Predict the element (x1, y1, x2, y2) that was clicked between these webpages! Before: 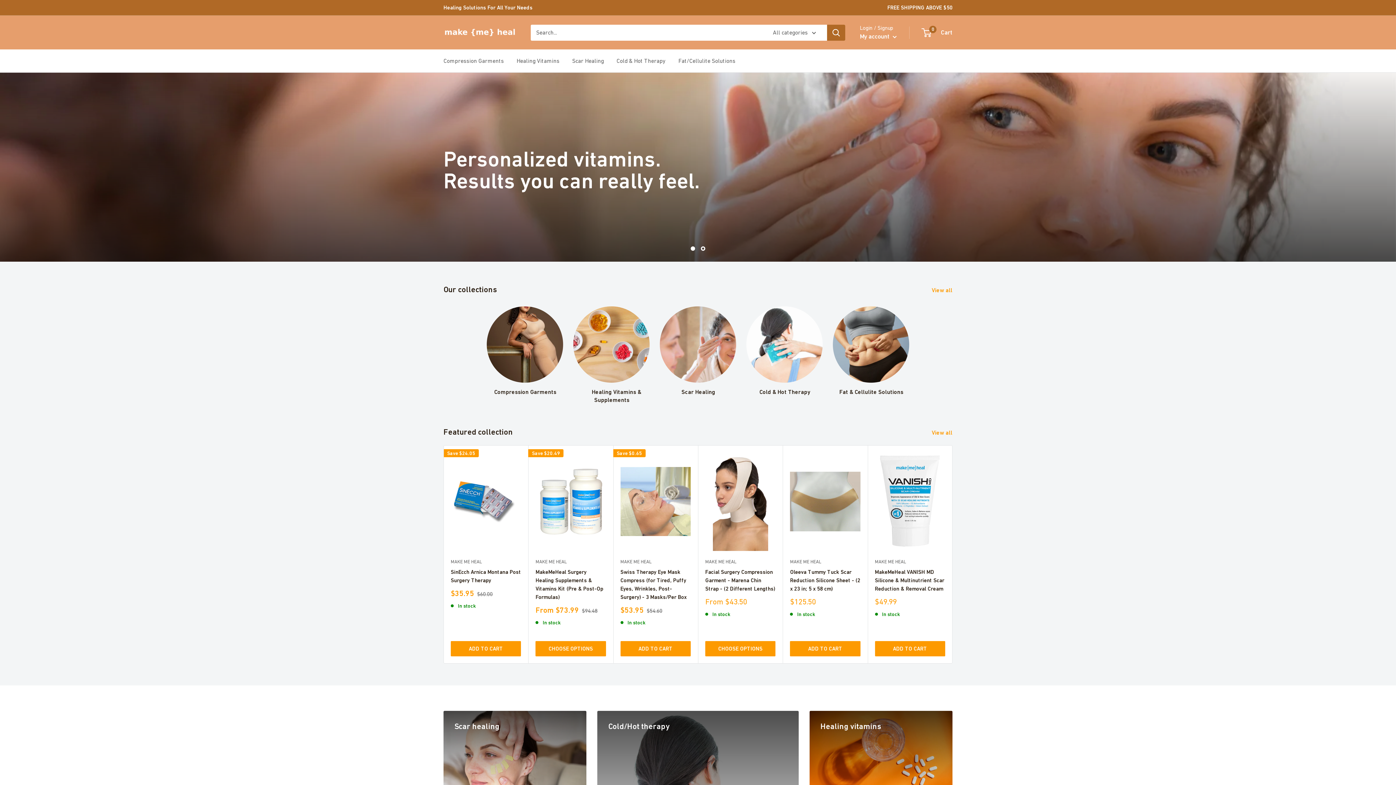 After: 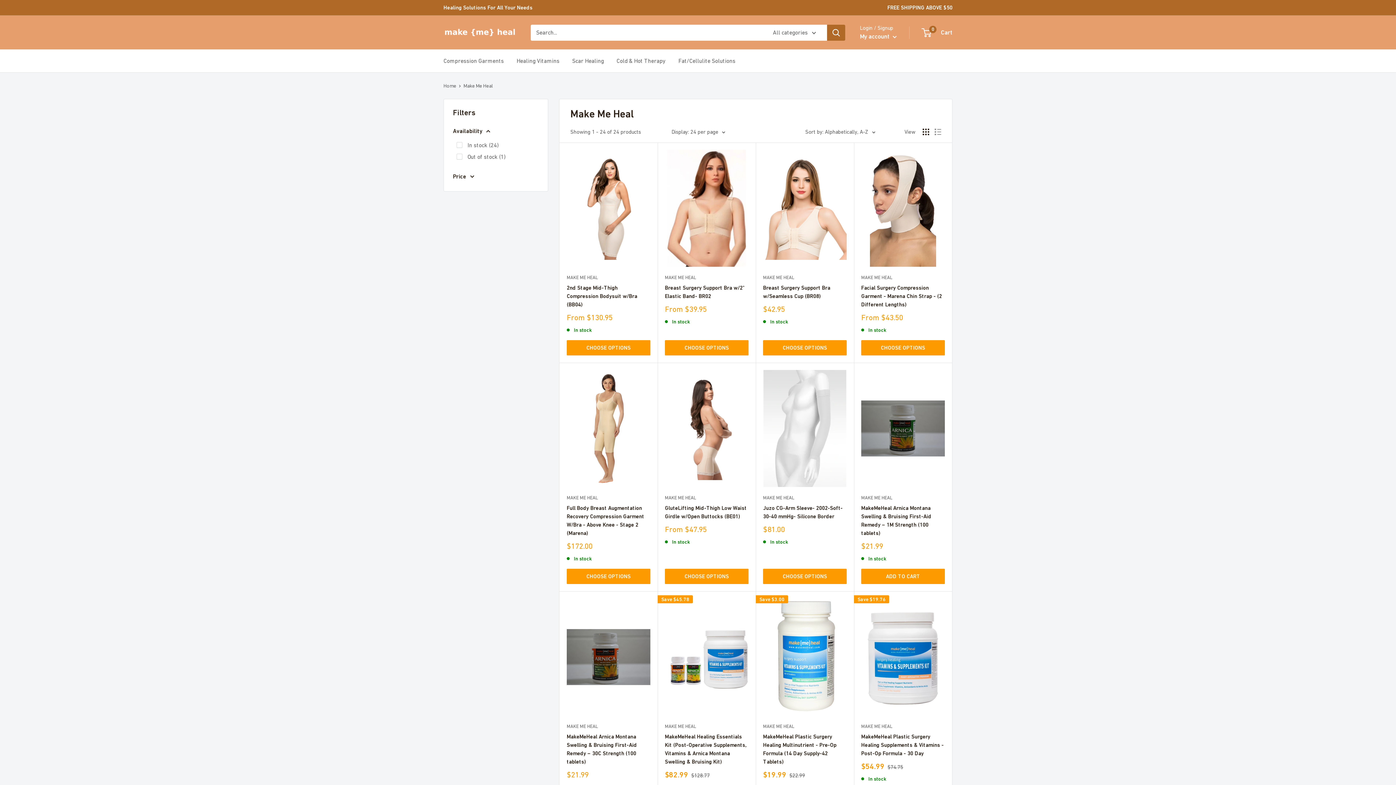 Action: bbox: (705, 558, 775, 565) label: MAKE ME HEAL